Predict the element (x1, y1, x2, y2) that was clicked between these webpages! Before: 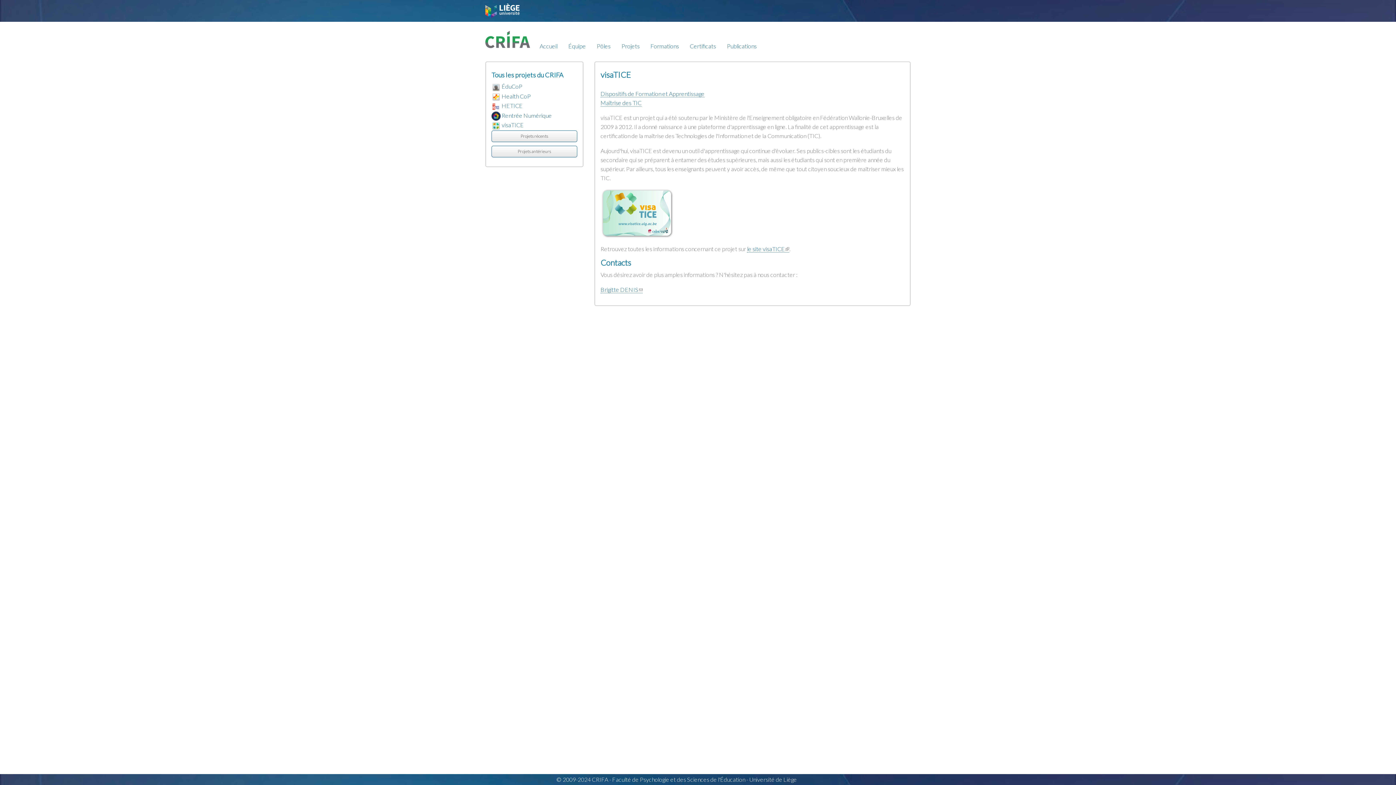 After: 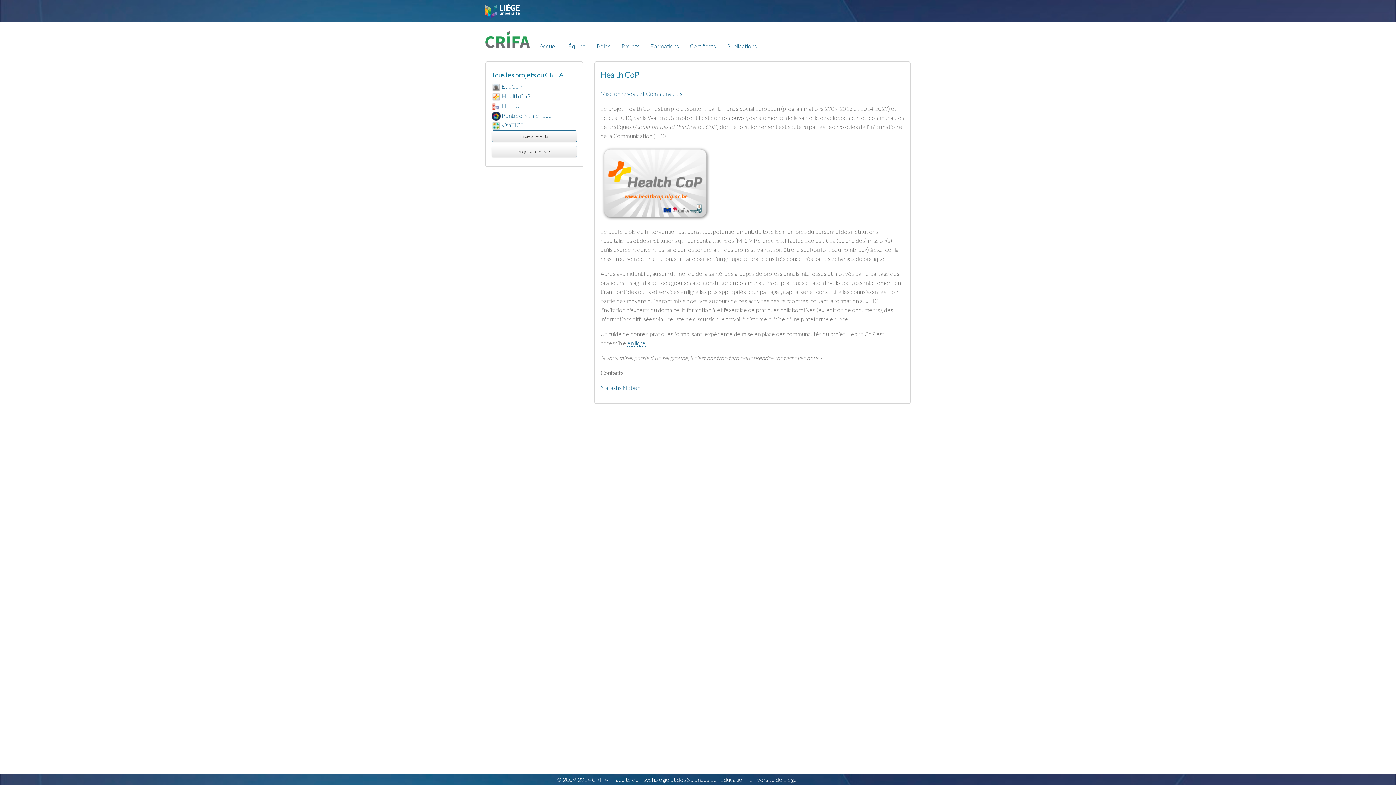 Action: bbox: (491, 92, 500, 99)